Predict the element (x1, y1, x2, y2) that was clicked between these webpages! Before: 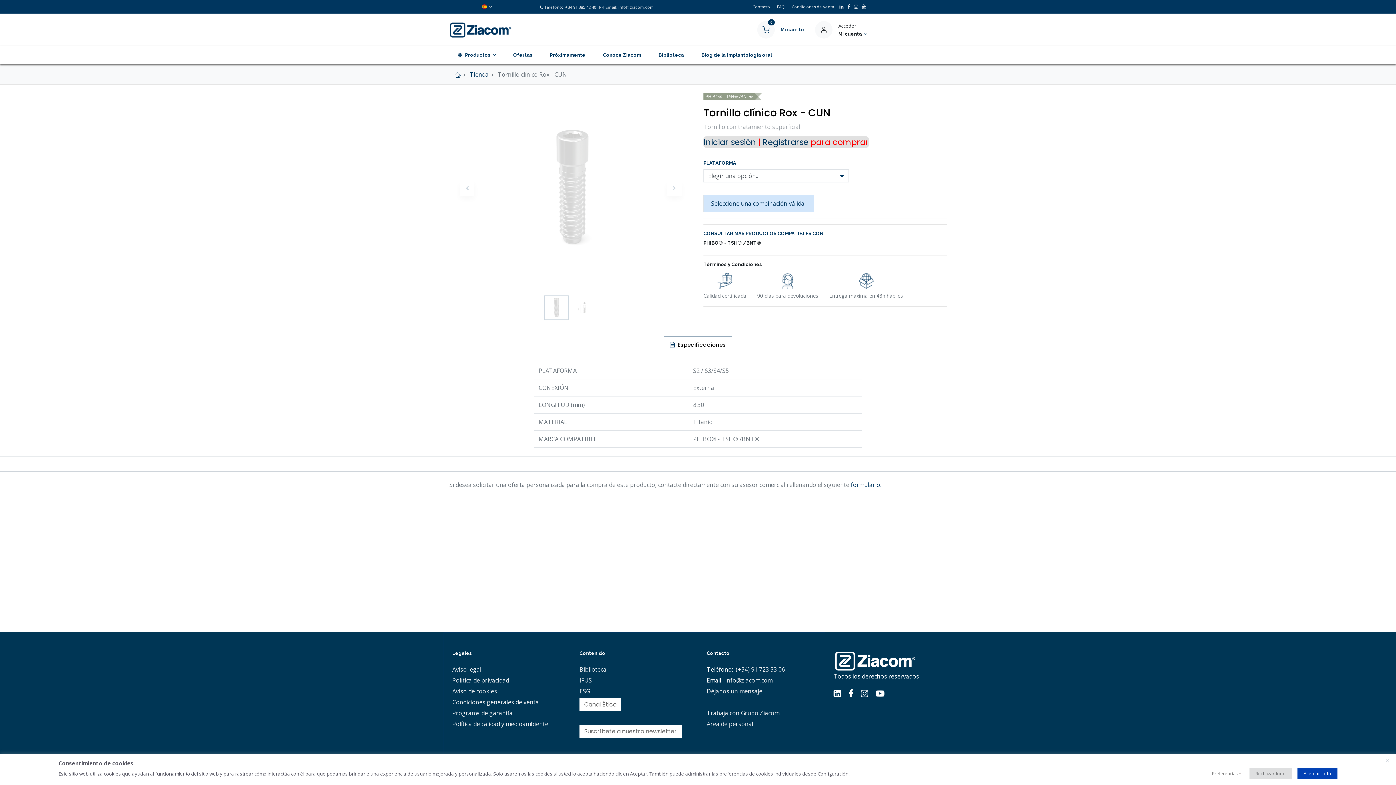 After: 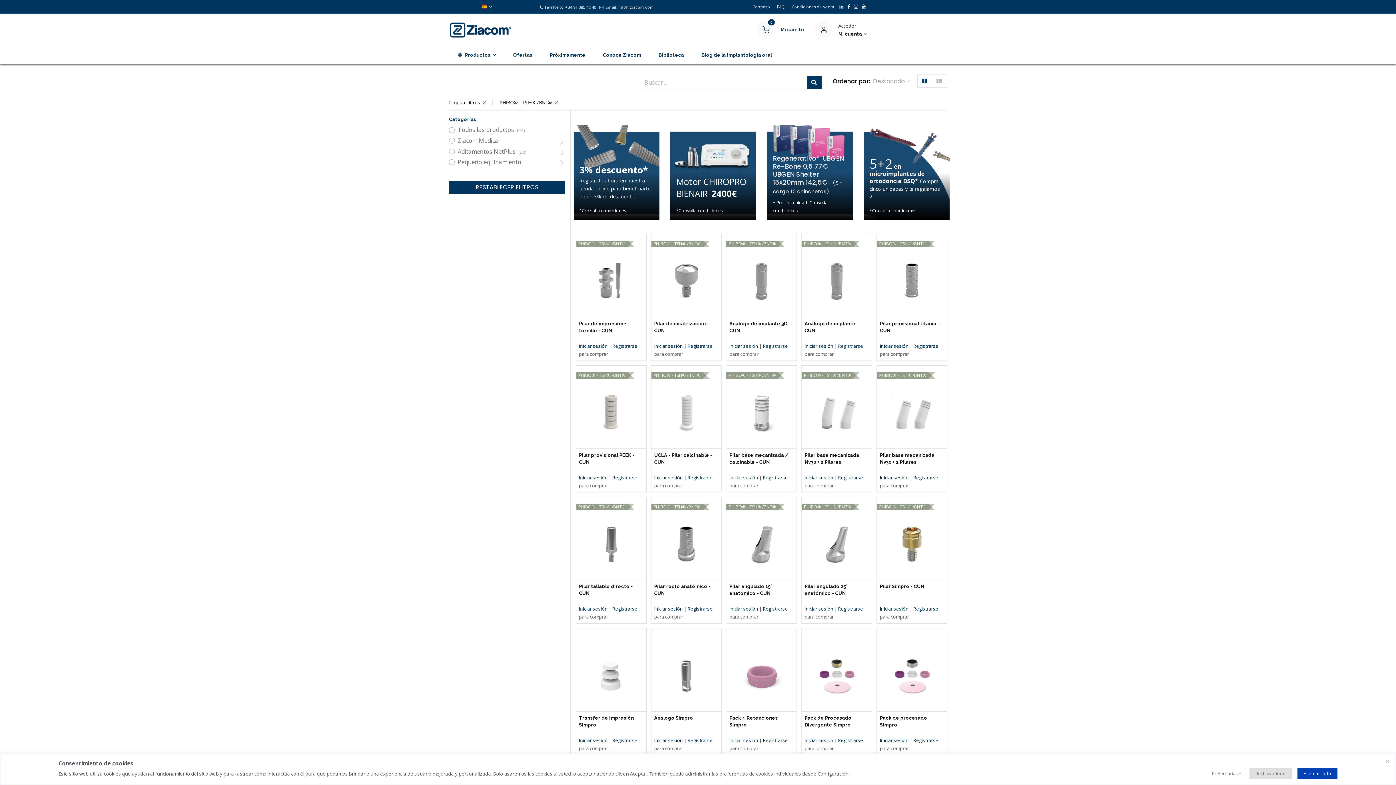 Action: label: PHIBO® - TSH® /BNT® bbox: (703, 230, 761, 236)